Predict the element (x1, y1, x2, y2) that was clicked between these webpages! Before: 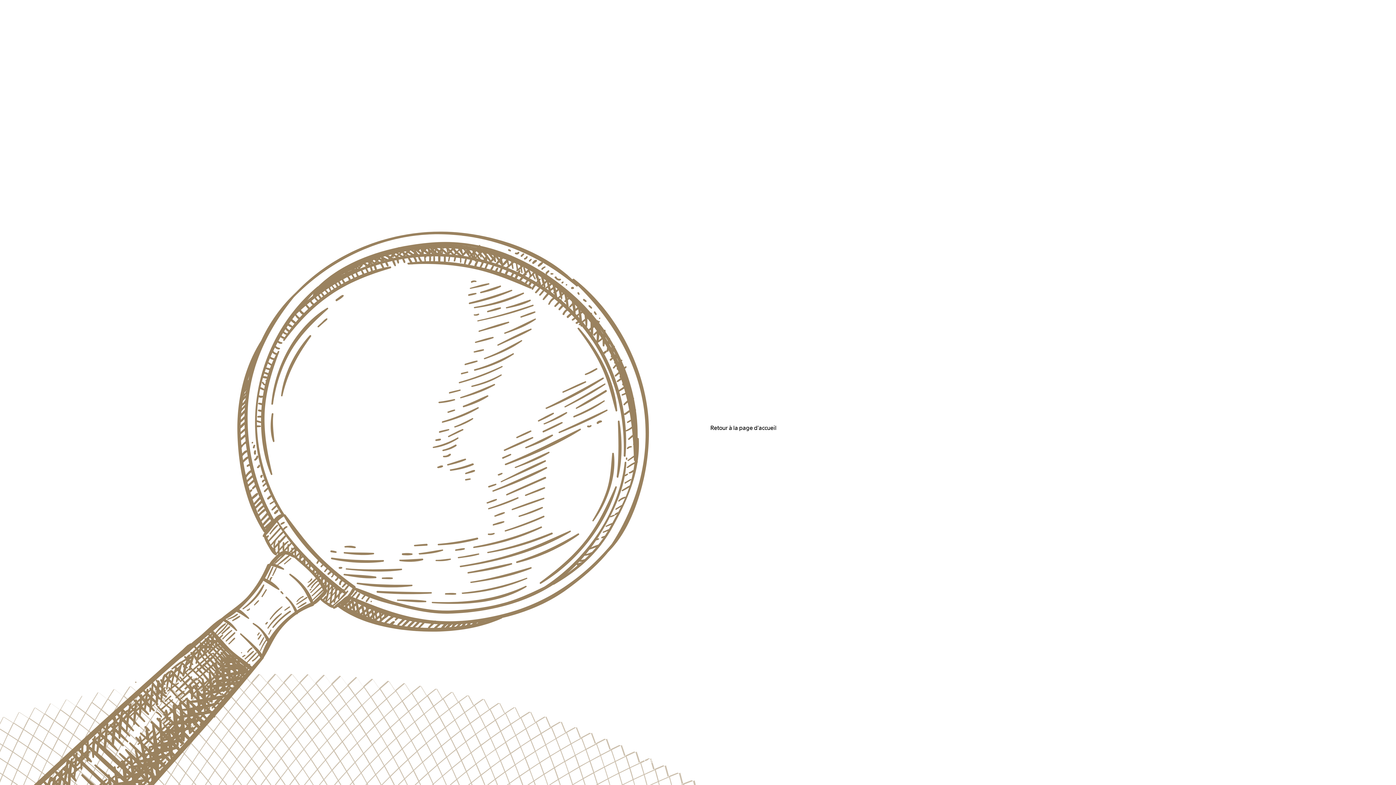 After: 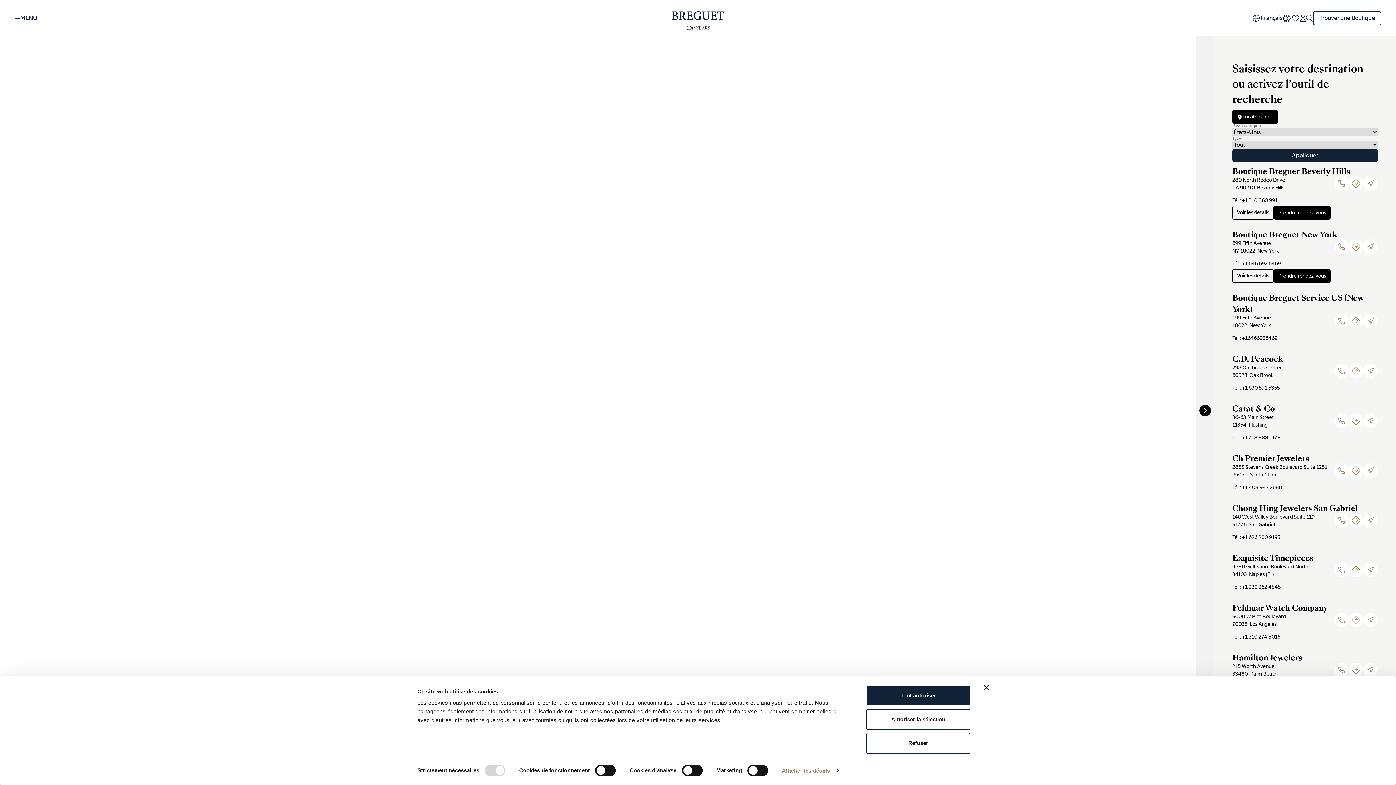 Action: label: Points de vente bbox: (691, 756, 730, 765)